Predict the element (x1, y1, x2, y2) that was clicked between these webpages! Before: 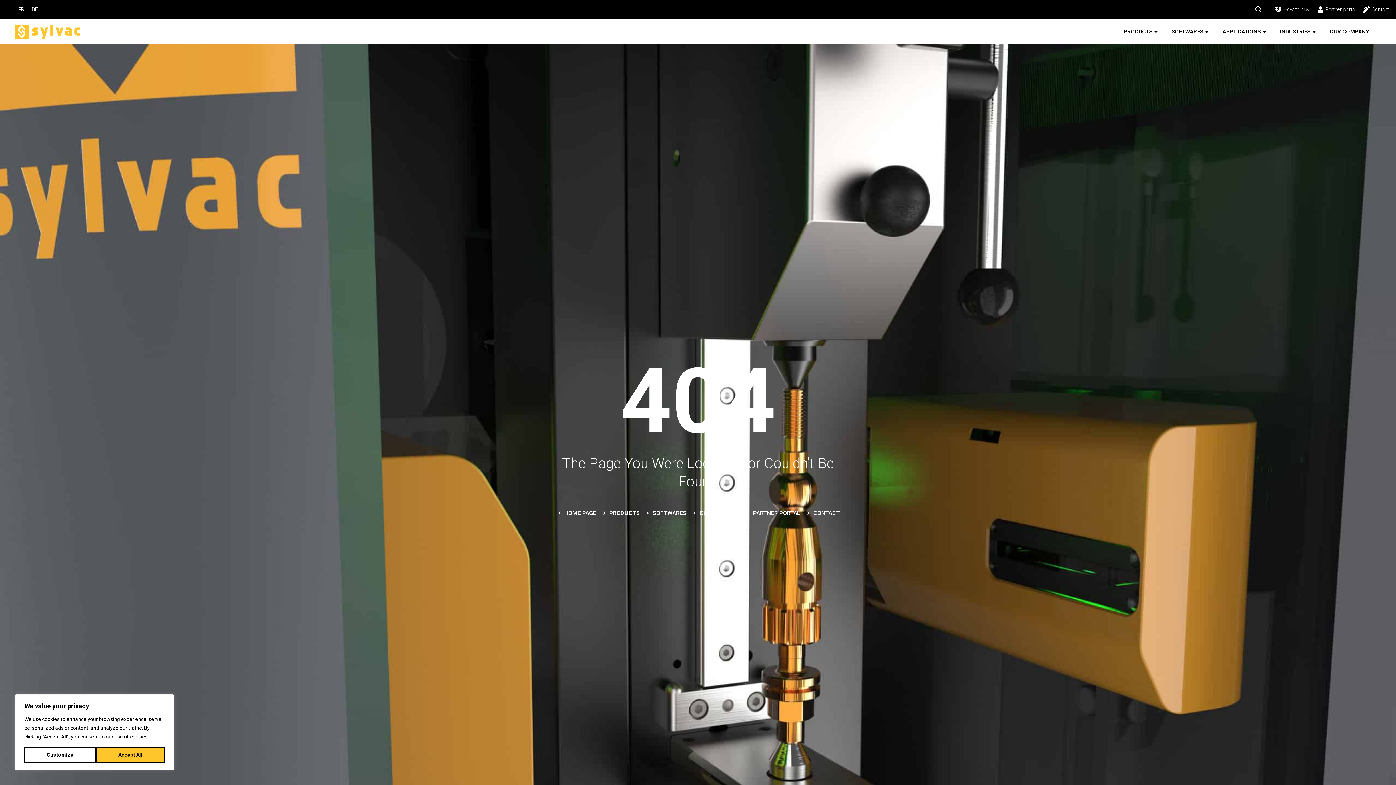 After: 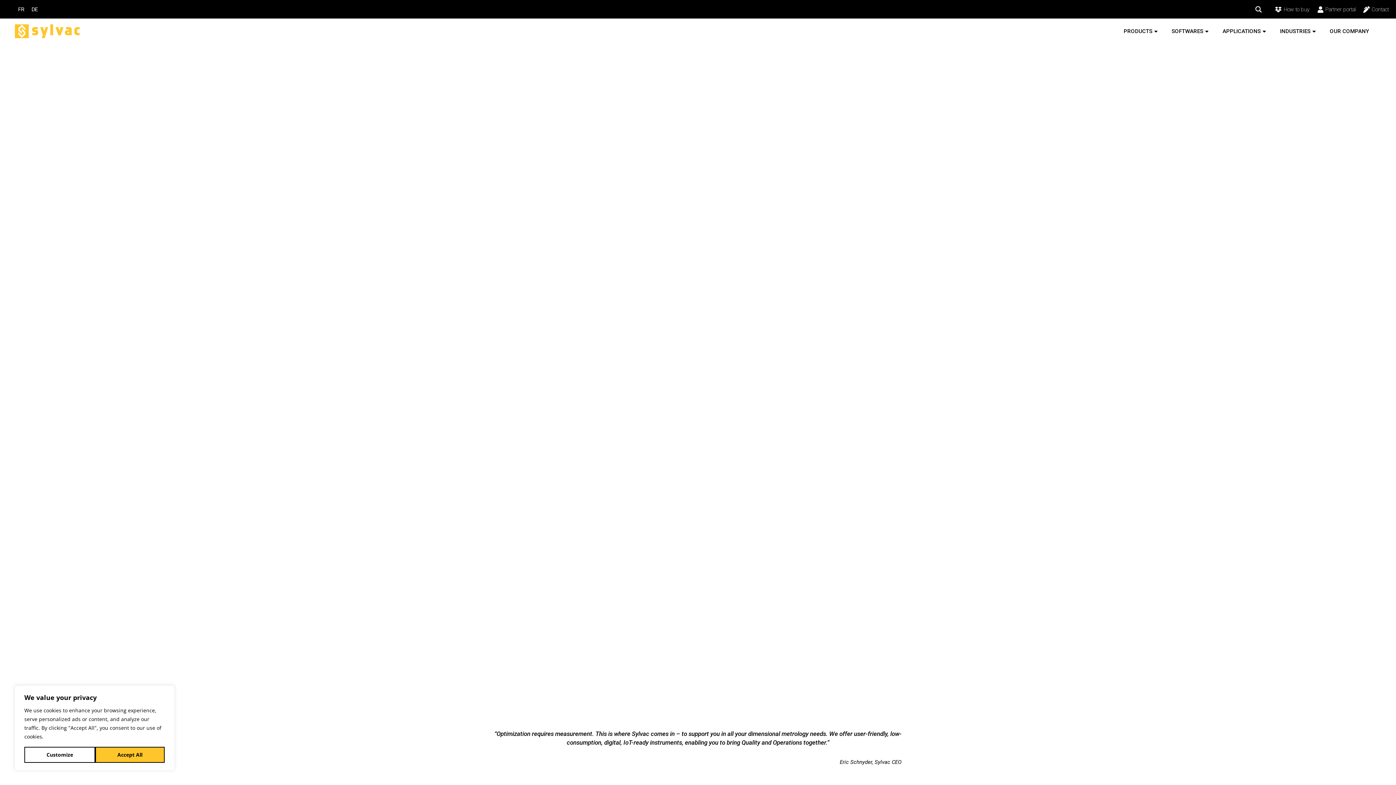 Action: bbox: (14, 24, 80, 38)